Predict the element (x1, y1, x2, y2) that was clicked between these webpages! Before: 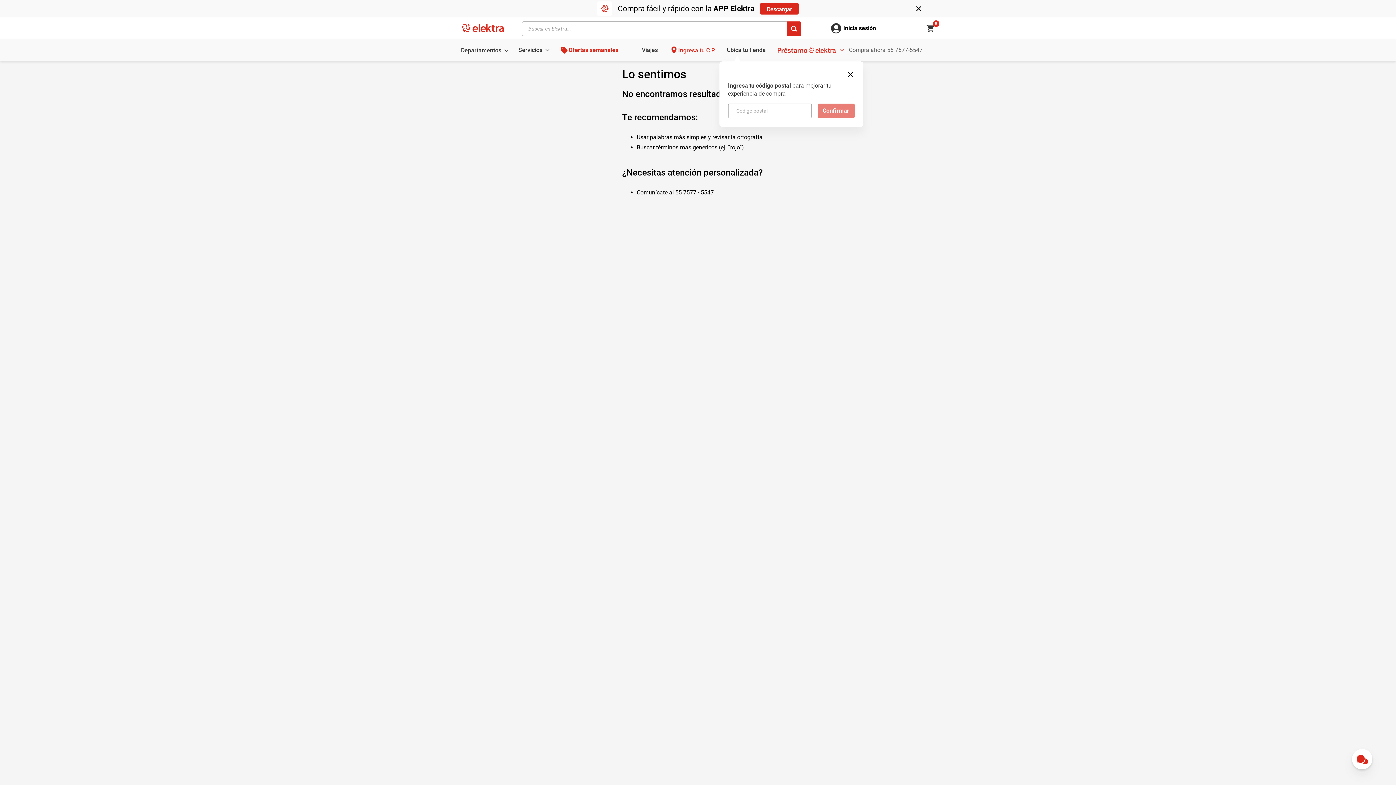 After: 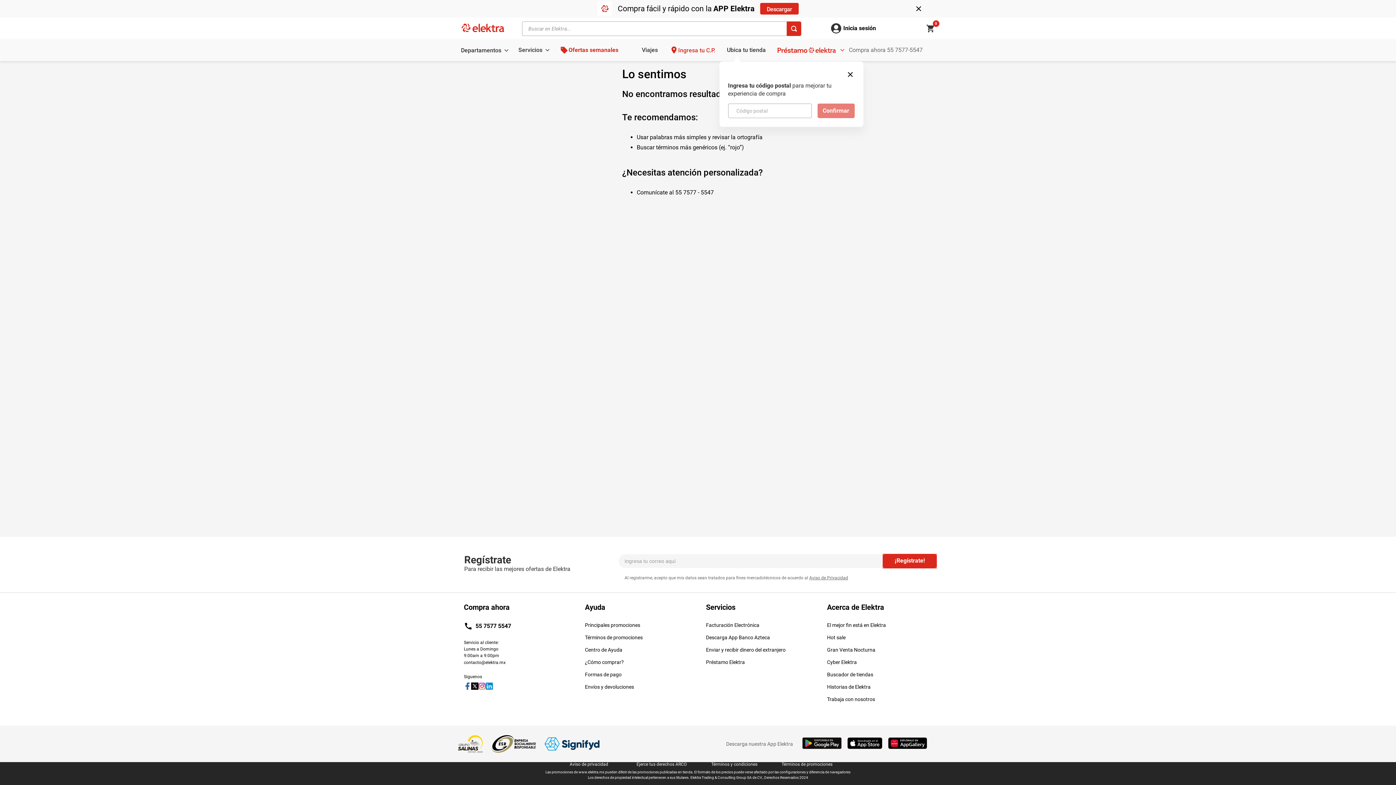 Action: bbox: (1352, 749, 1372, 769)